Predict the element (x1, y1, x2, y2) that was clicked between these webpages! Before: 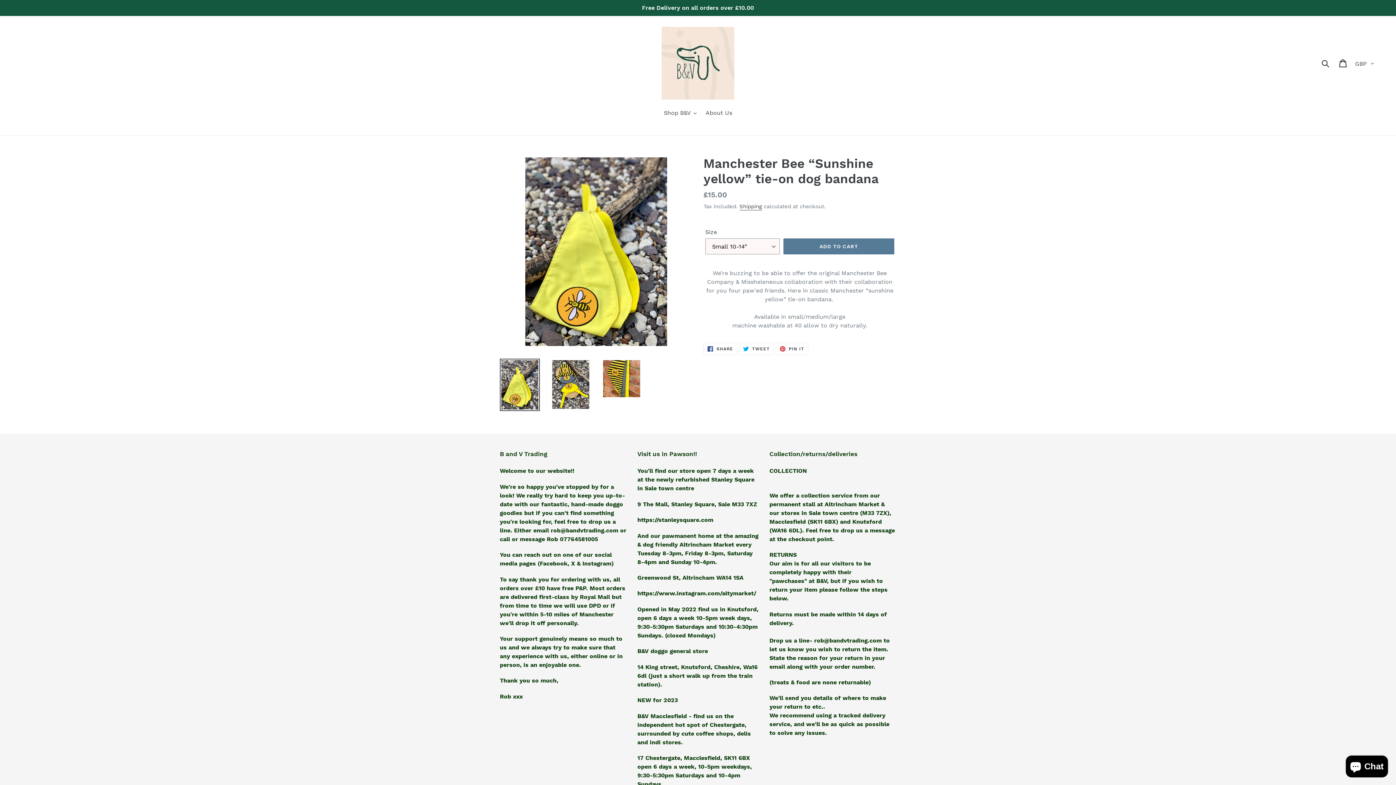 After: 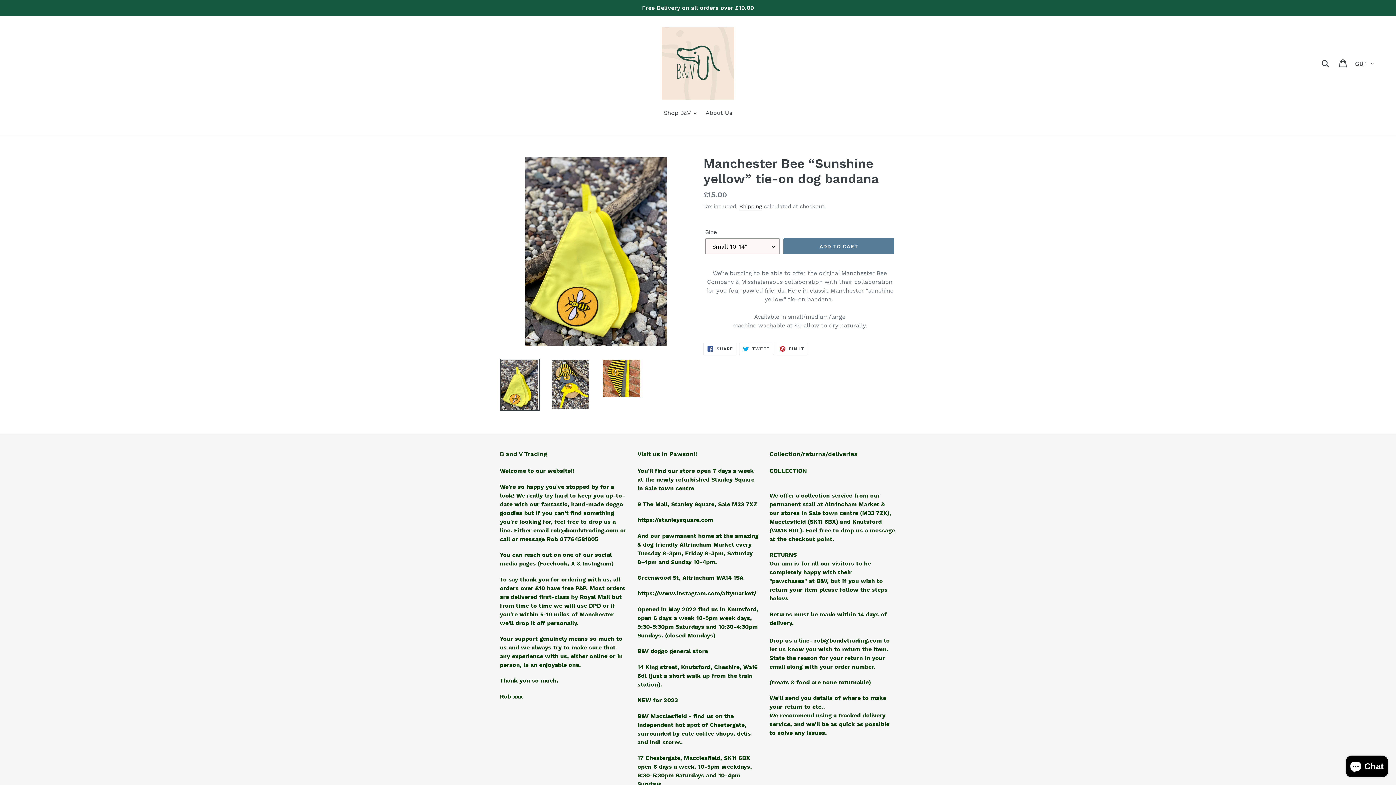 Action: label:  TWEET
TWEET ON TWITTER bbox: (739, 343, 774, 355)